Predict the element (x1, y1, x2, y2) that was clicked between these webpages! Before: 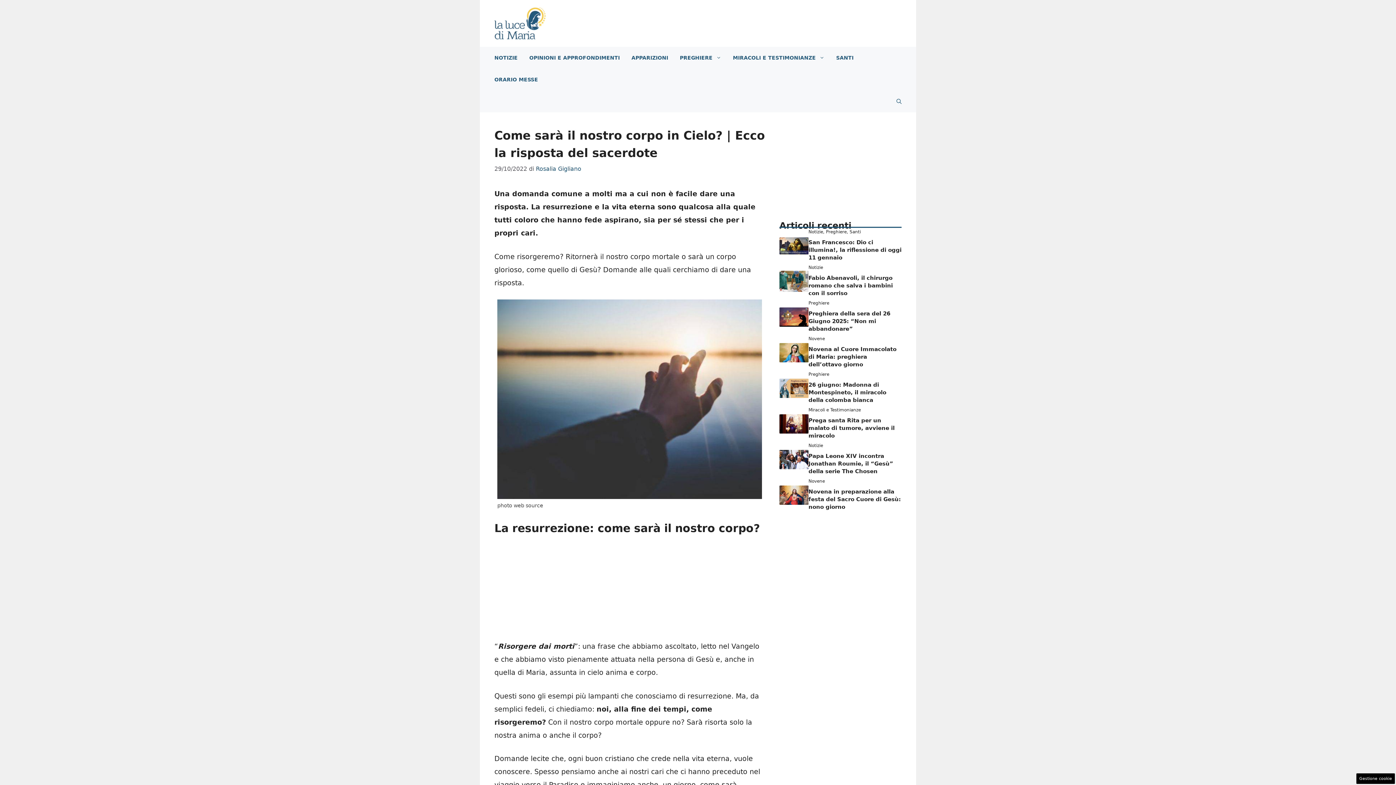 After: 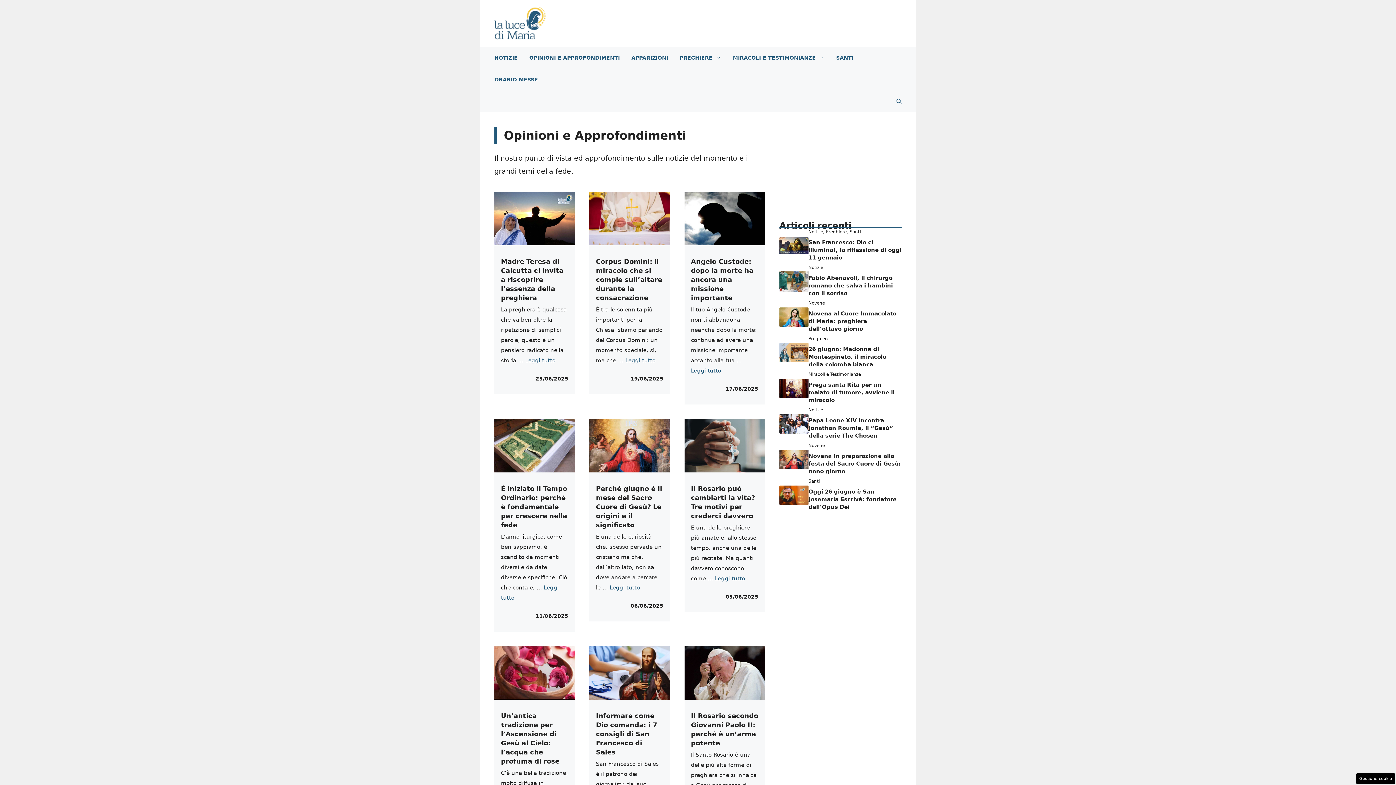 Action: bbox: (523, 47, 625, 68) label: OPINIONI E APPROFONDIMENTI